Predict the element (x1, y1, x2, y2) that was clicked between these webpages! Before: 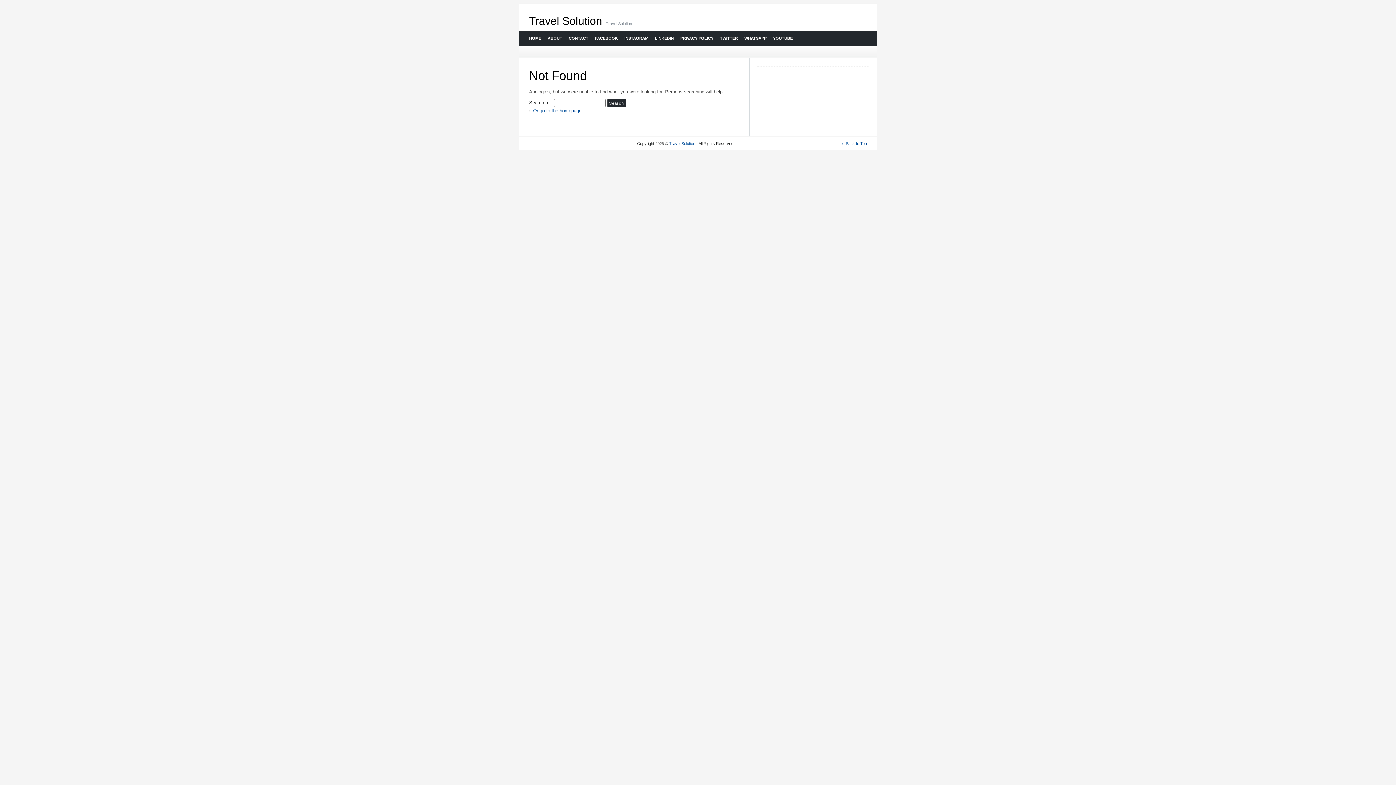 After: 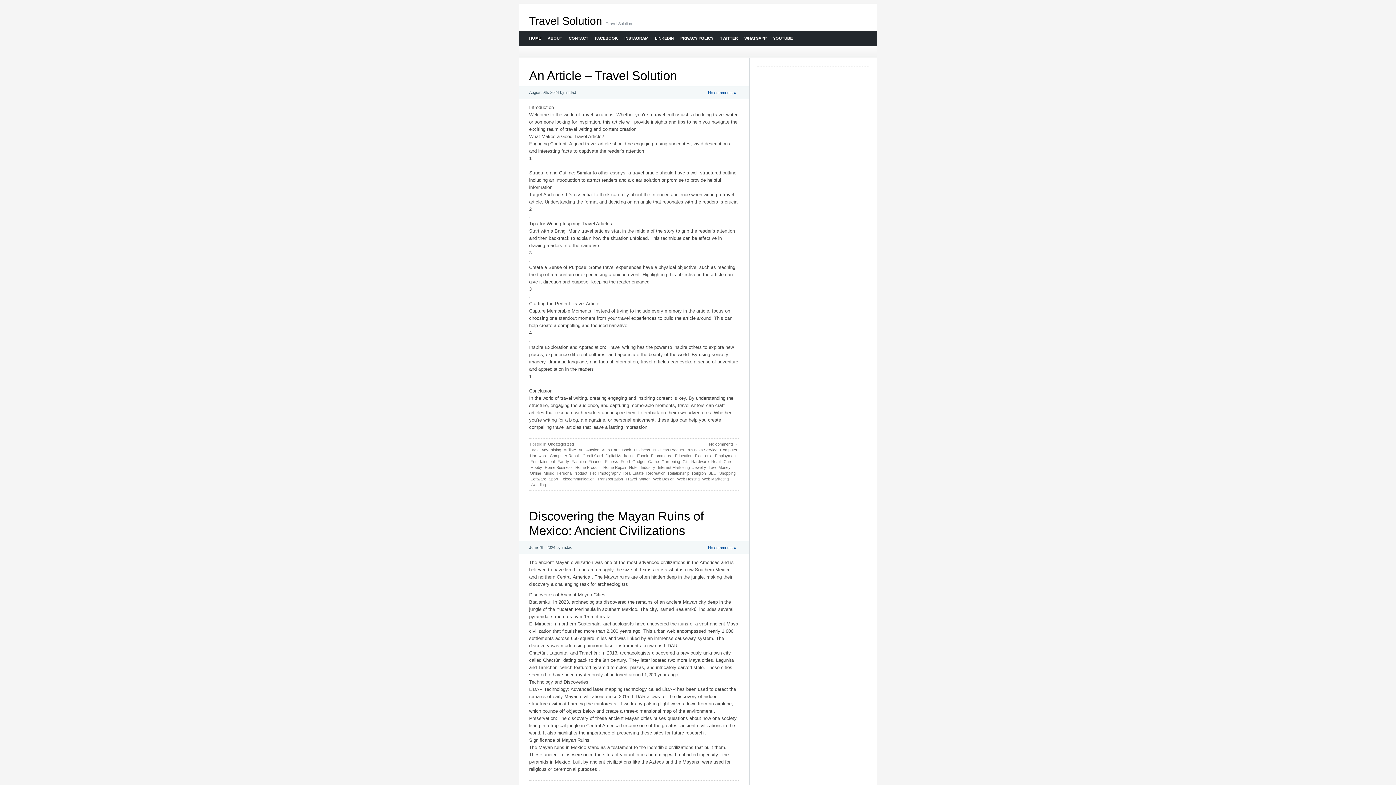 Action: bbox: (669, 141, 695, 145) label: Travel Solution